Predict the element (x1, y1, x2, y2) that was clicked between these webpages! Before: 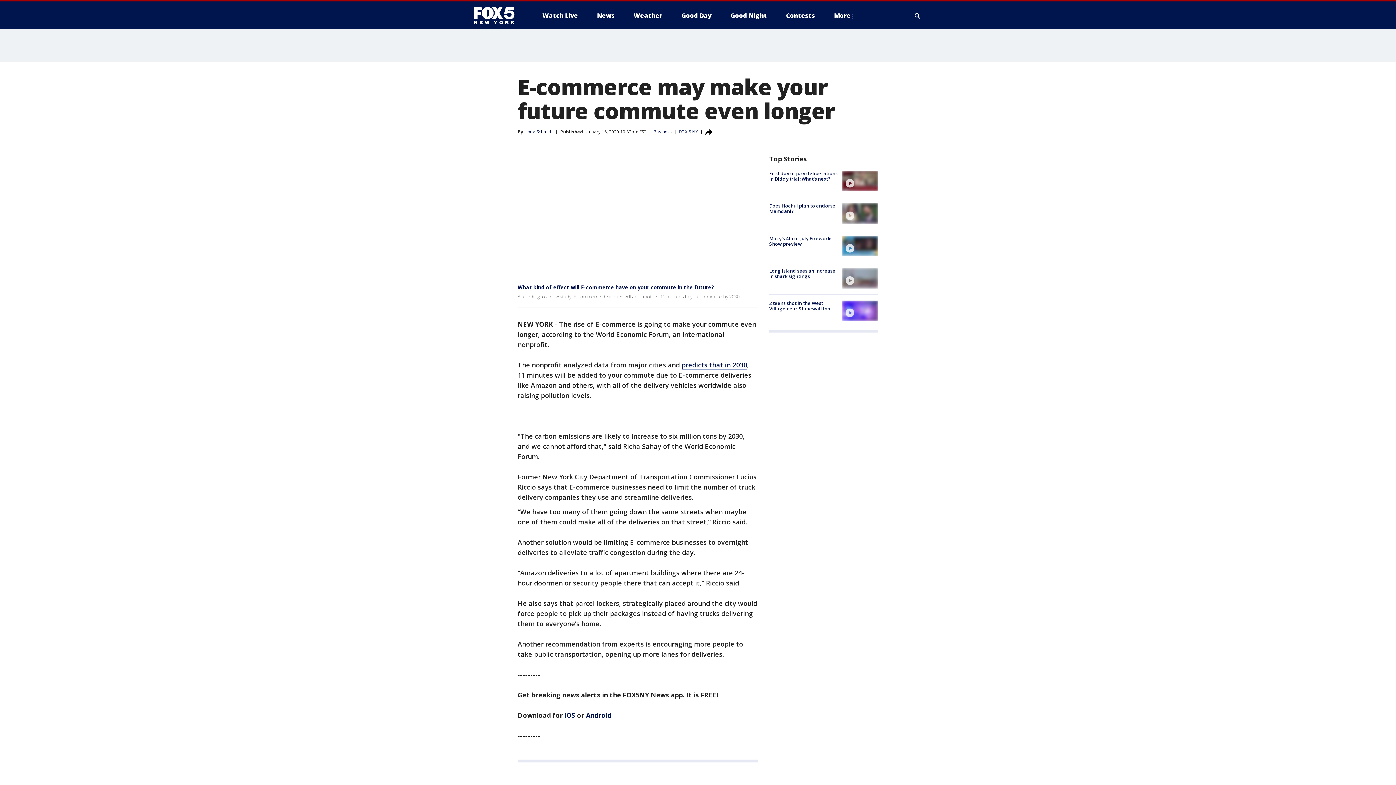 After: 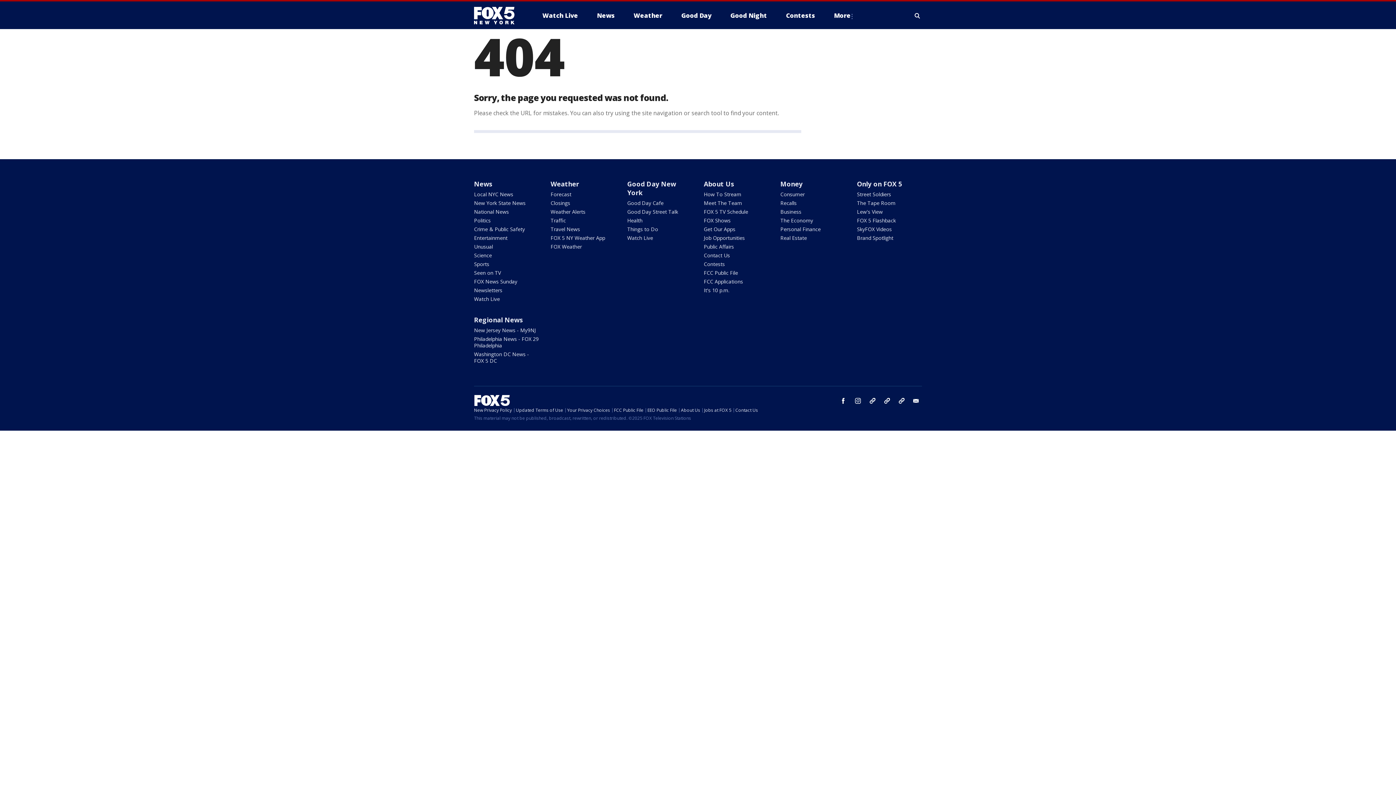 Action: label: Android bbox: (586, 711, 611, 720)